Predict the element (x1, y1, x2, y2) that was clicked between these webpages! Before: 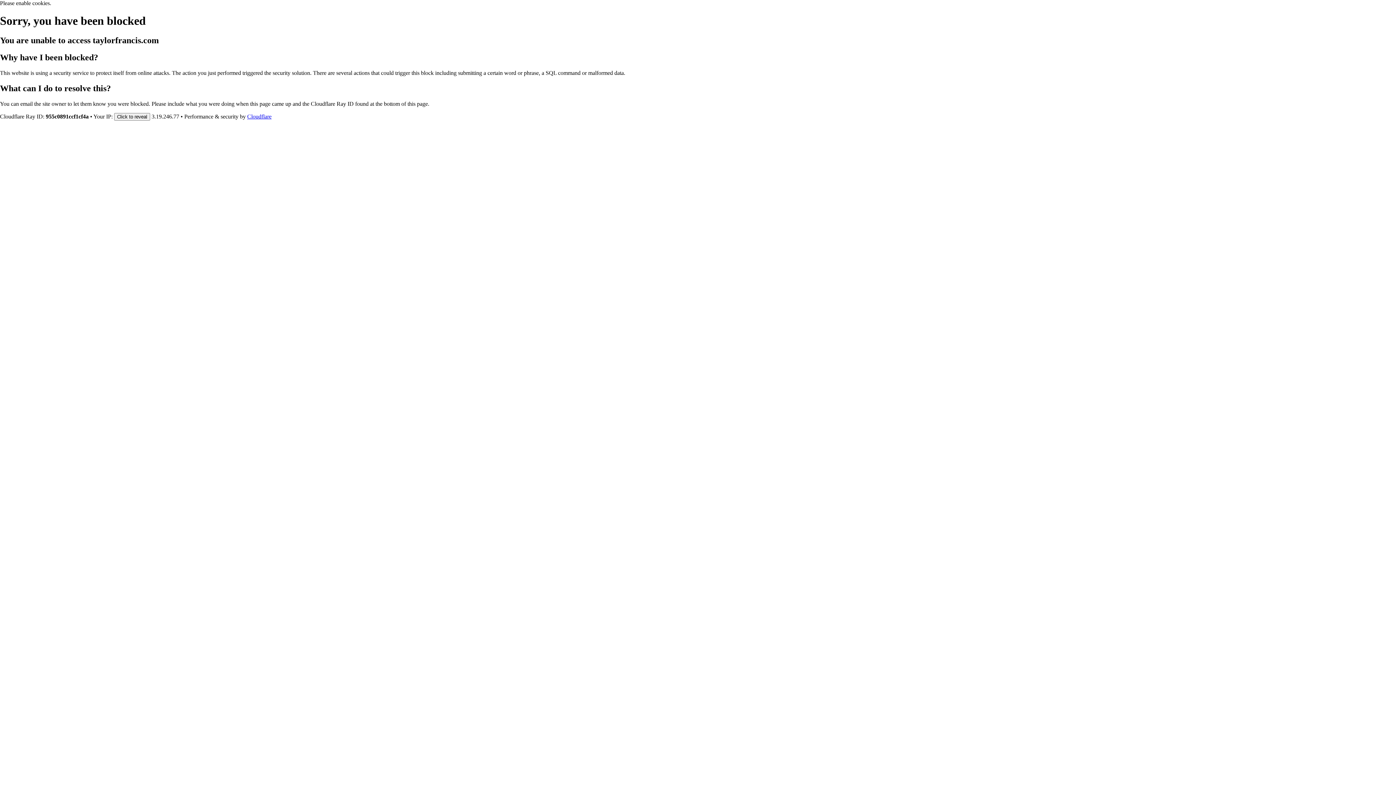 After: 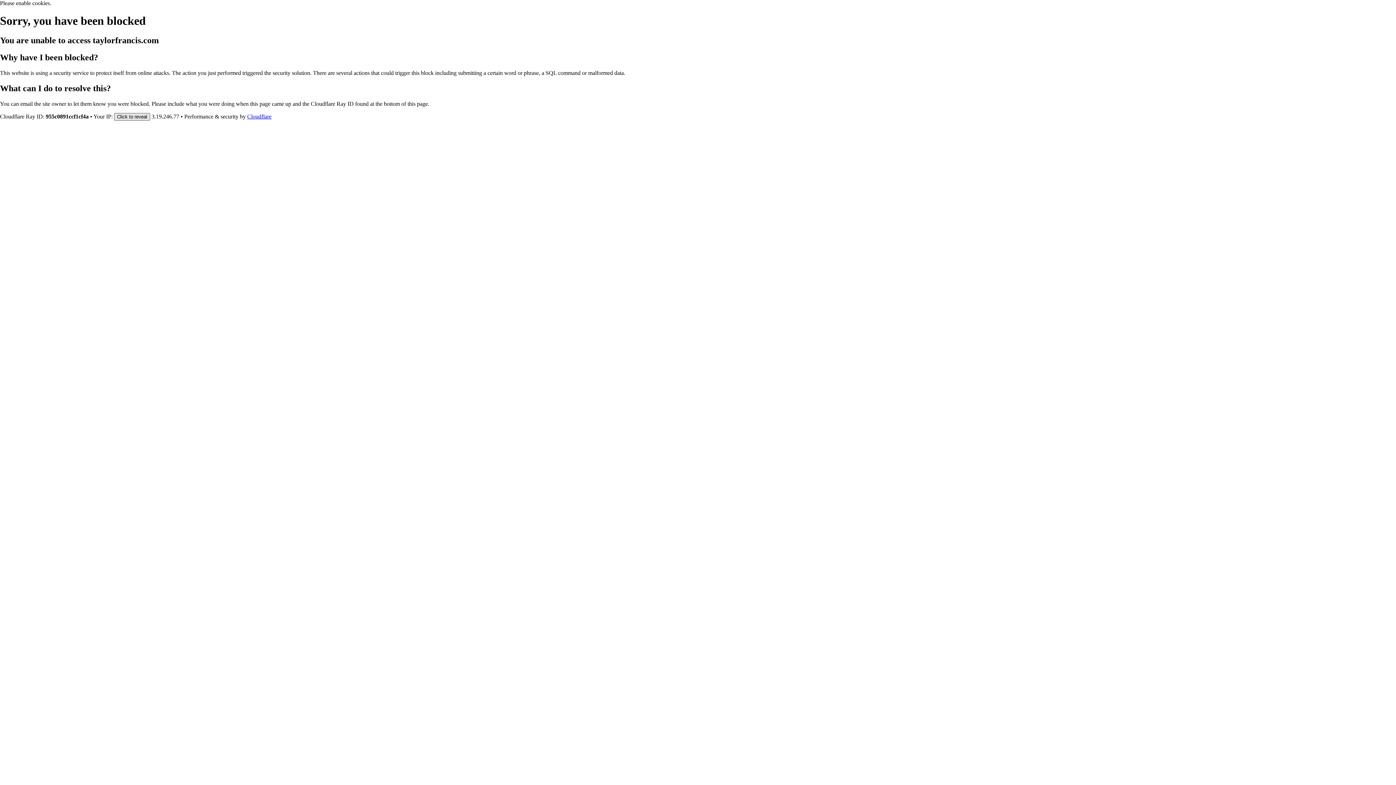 Action: label: Click to reveal bbox: (114, 112, 150, 120)